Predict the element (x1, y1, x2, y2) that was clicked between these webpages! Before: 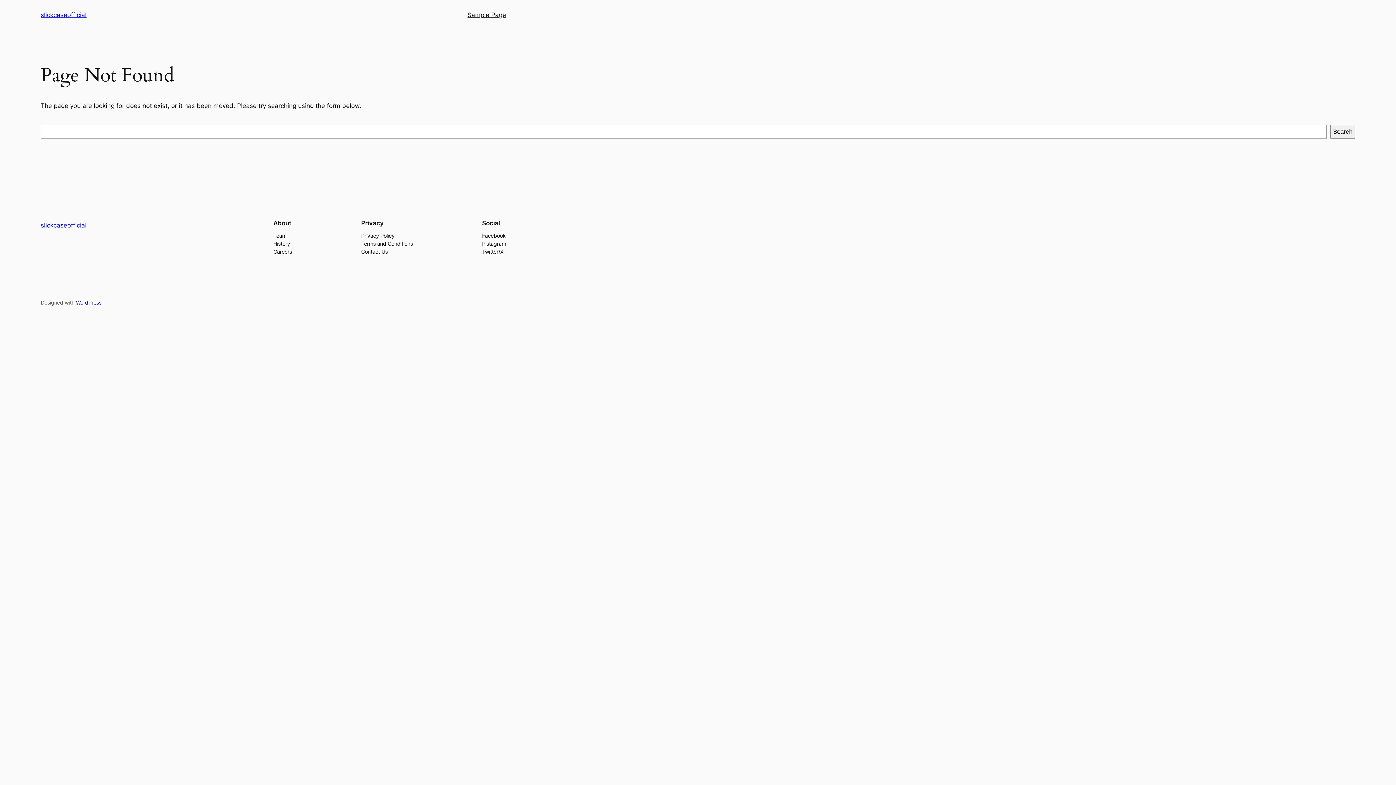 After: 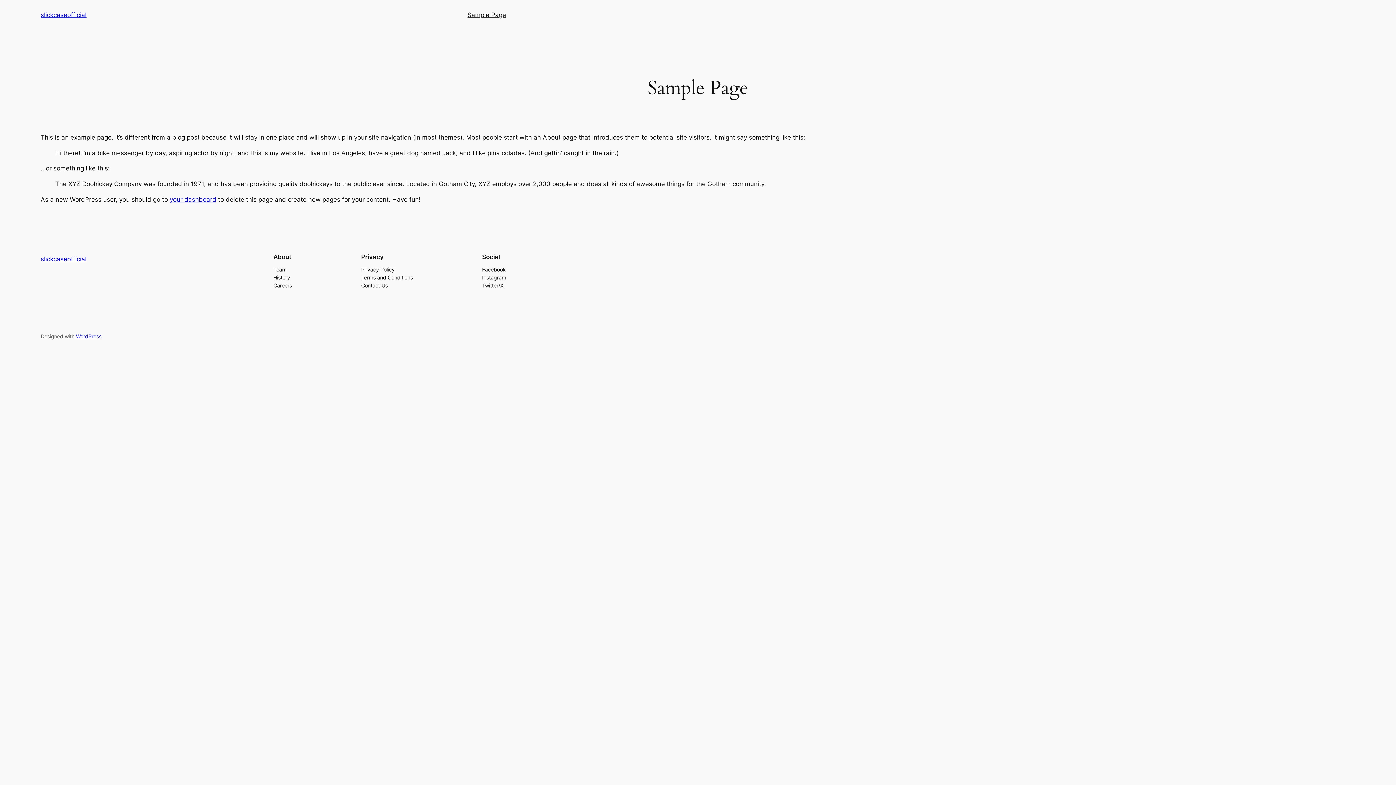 Action: label: Sample Page bbox: (467, 10, 506, 19)